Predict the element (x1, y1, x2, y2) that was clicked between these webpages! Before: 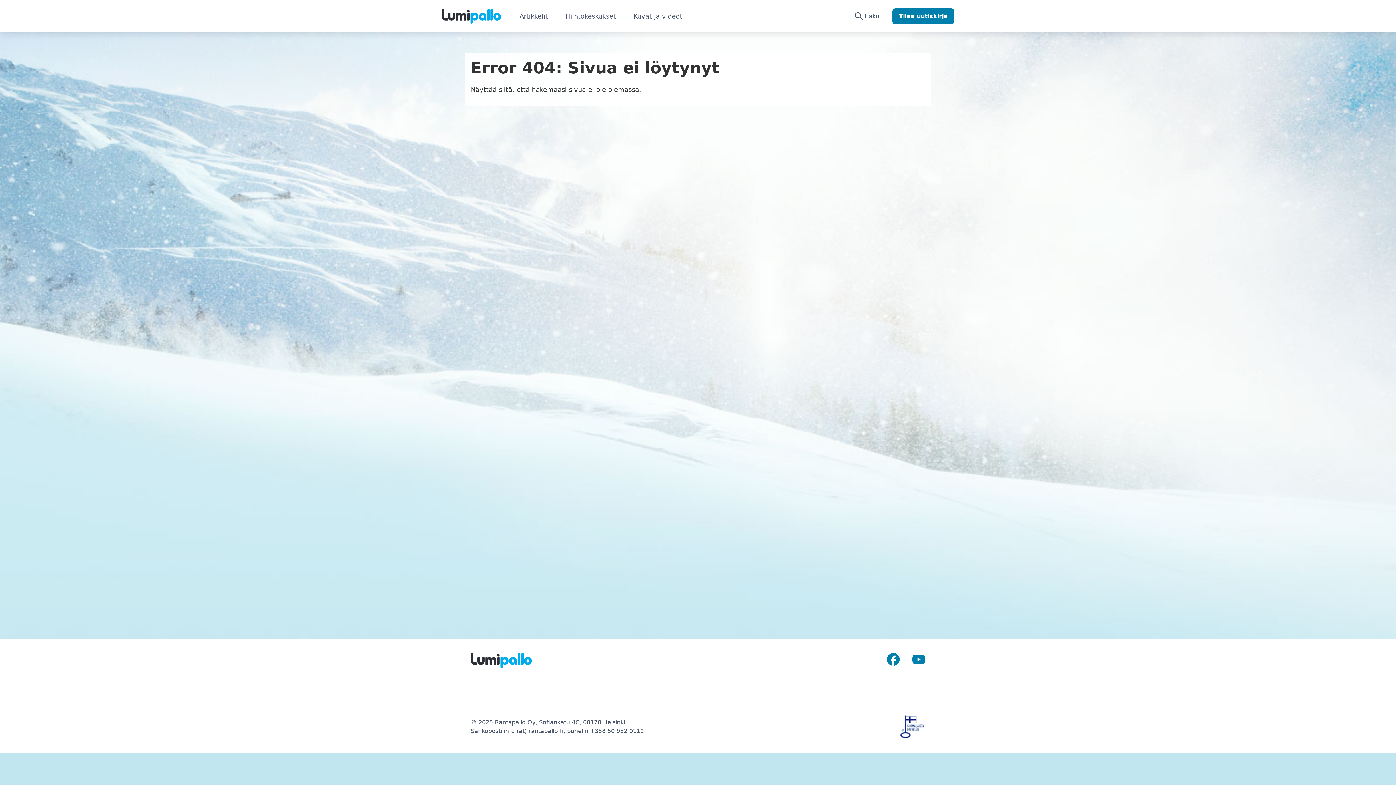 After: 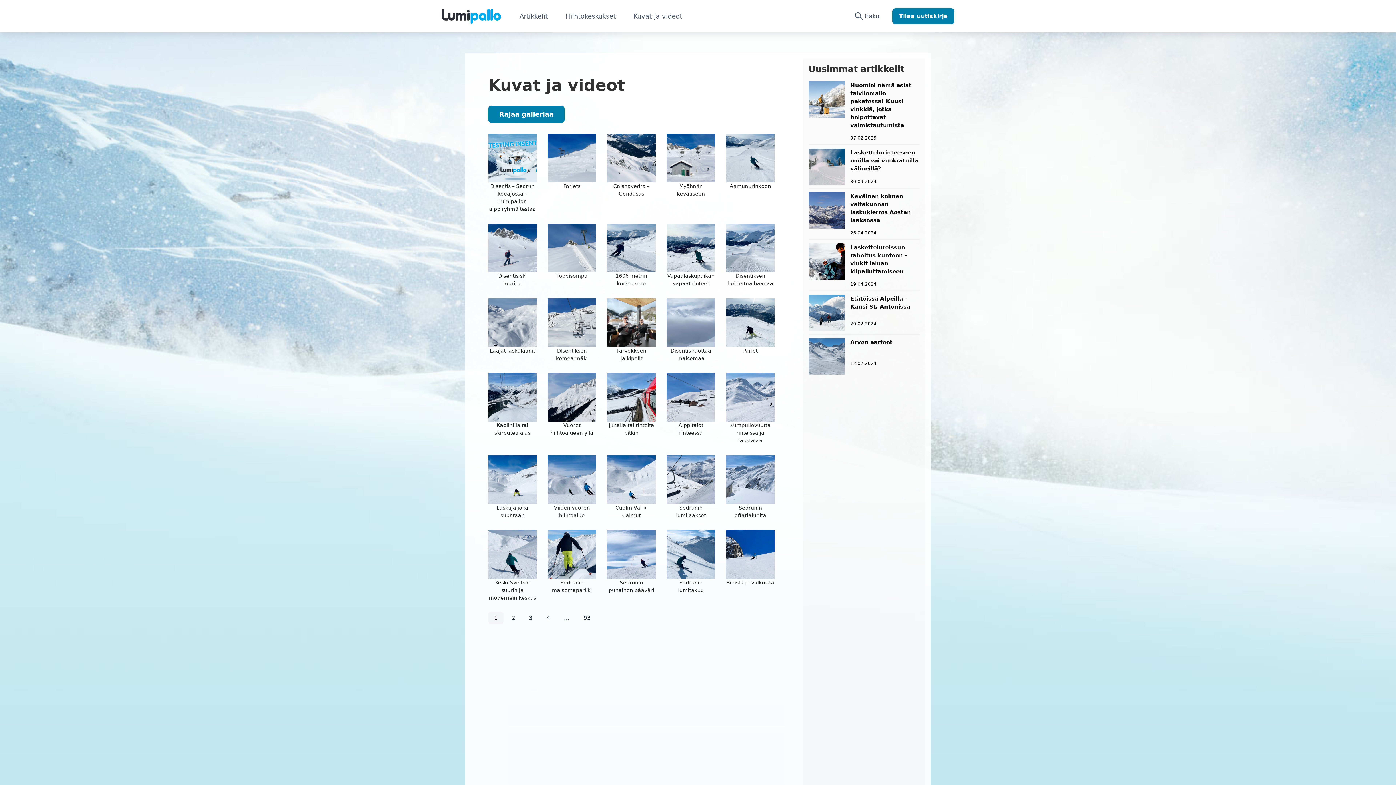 Action: bbox: (624, 5, 691, 26) label: Kuvat ja videot